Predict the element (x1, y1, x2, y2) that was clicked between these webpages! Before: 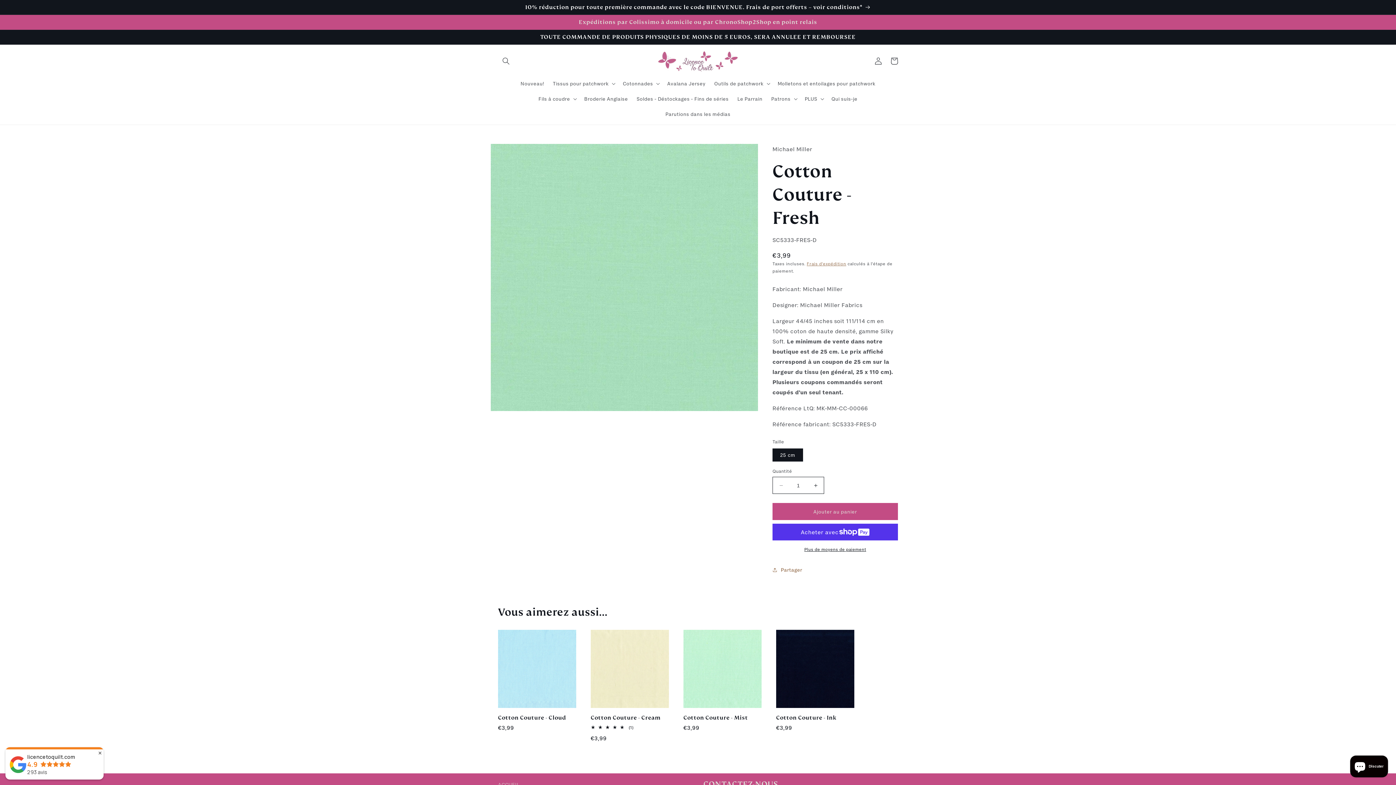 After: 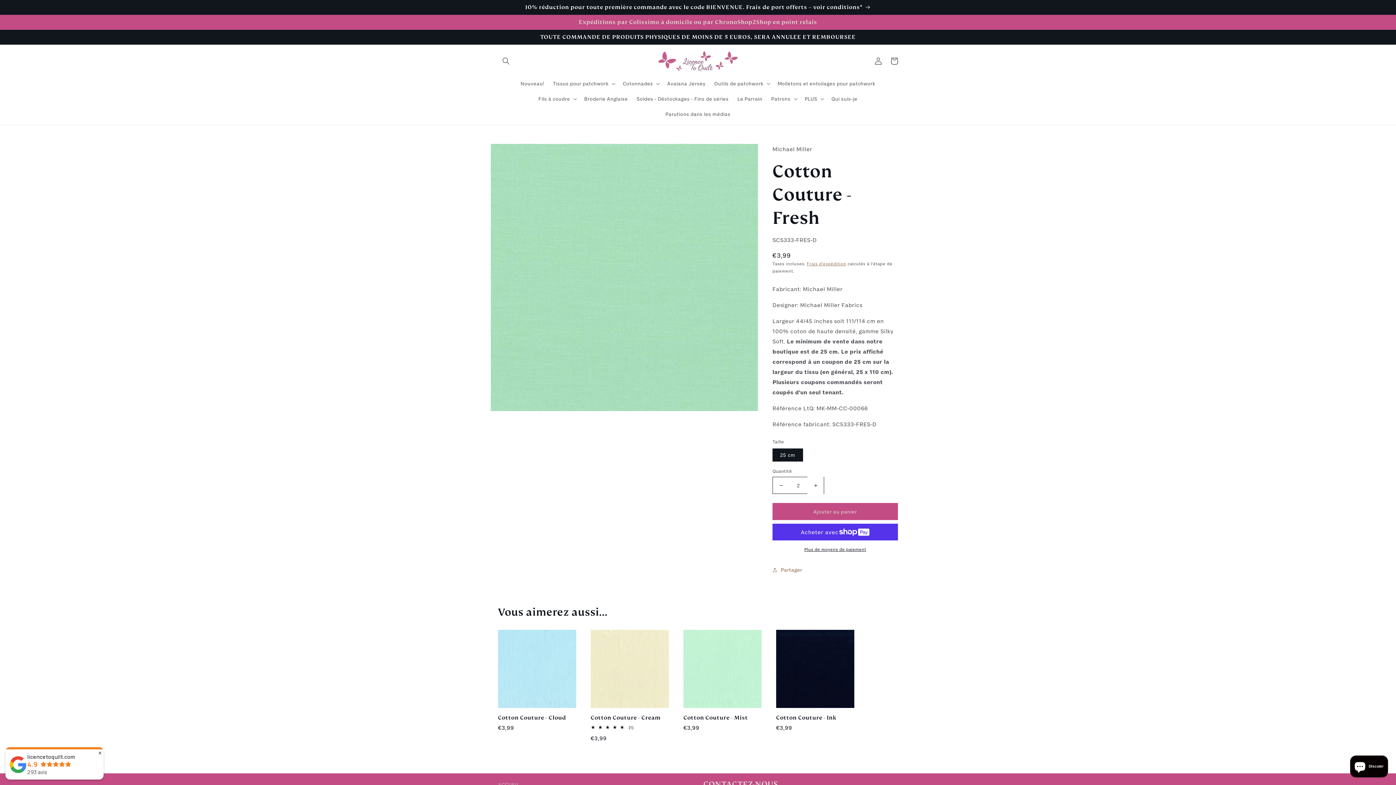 Action: bbox: (807, 477, 824, 494) label: Augmenter la quantité de Cotton Couture - Fresh